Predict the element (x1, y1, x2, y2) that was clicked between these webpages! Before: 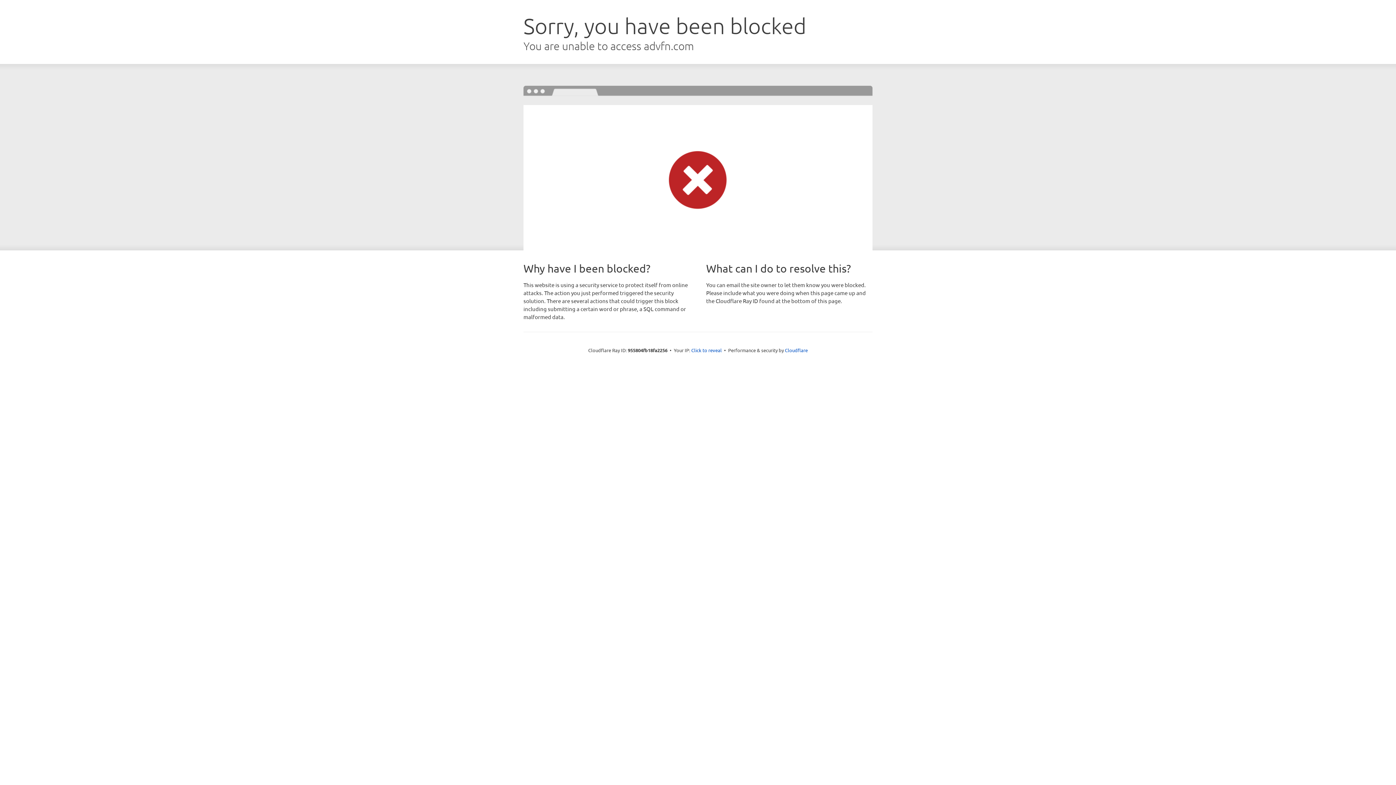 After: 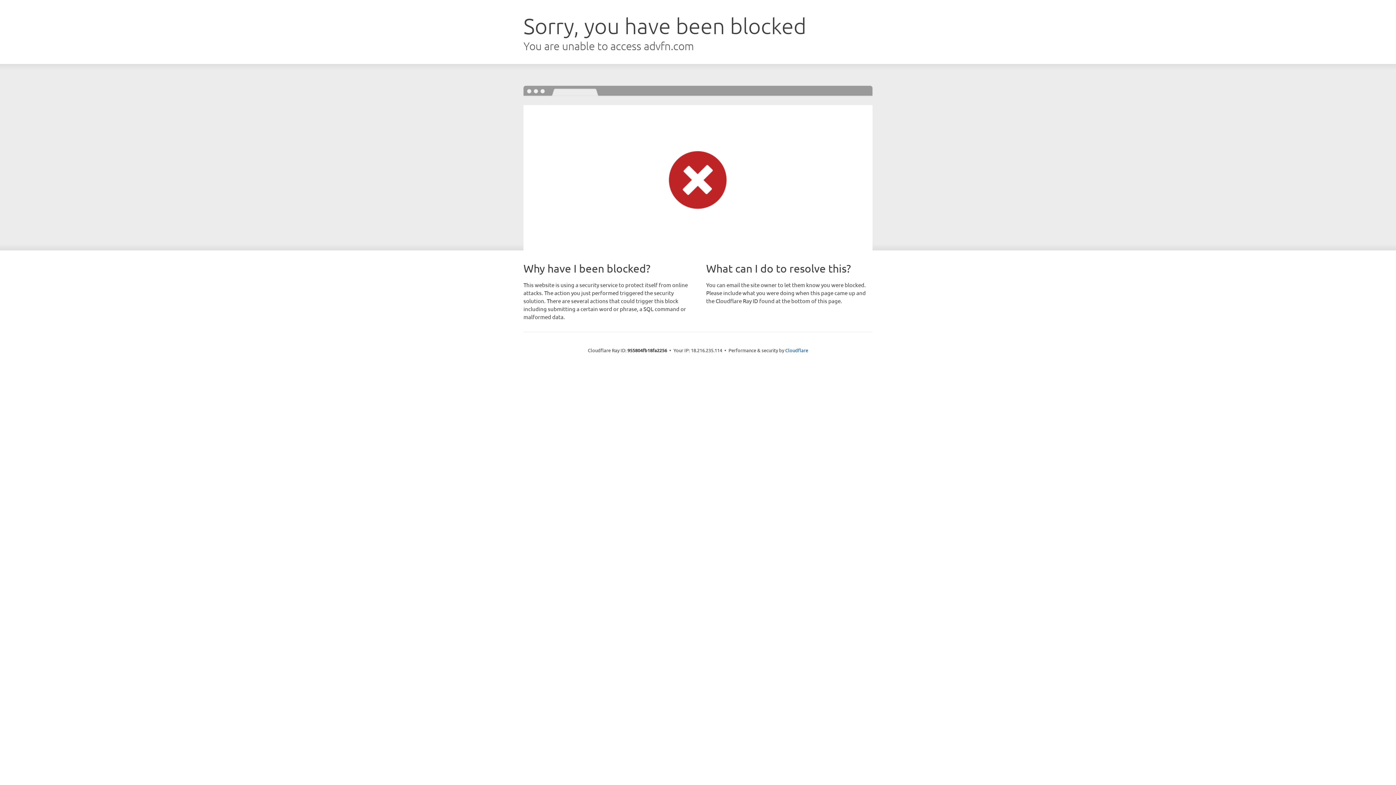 Action: bbox: (691, 346, 722, 353) label: Click to reveal